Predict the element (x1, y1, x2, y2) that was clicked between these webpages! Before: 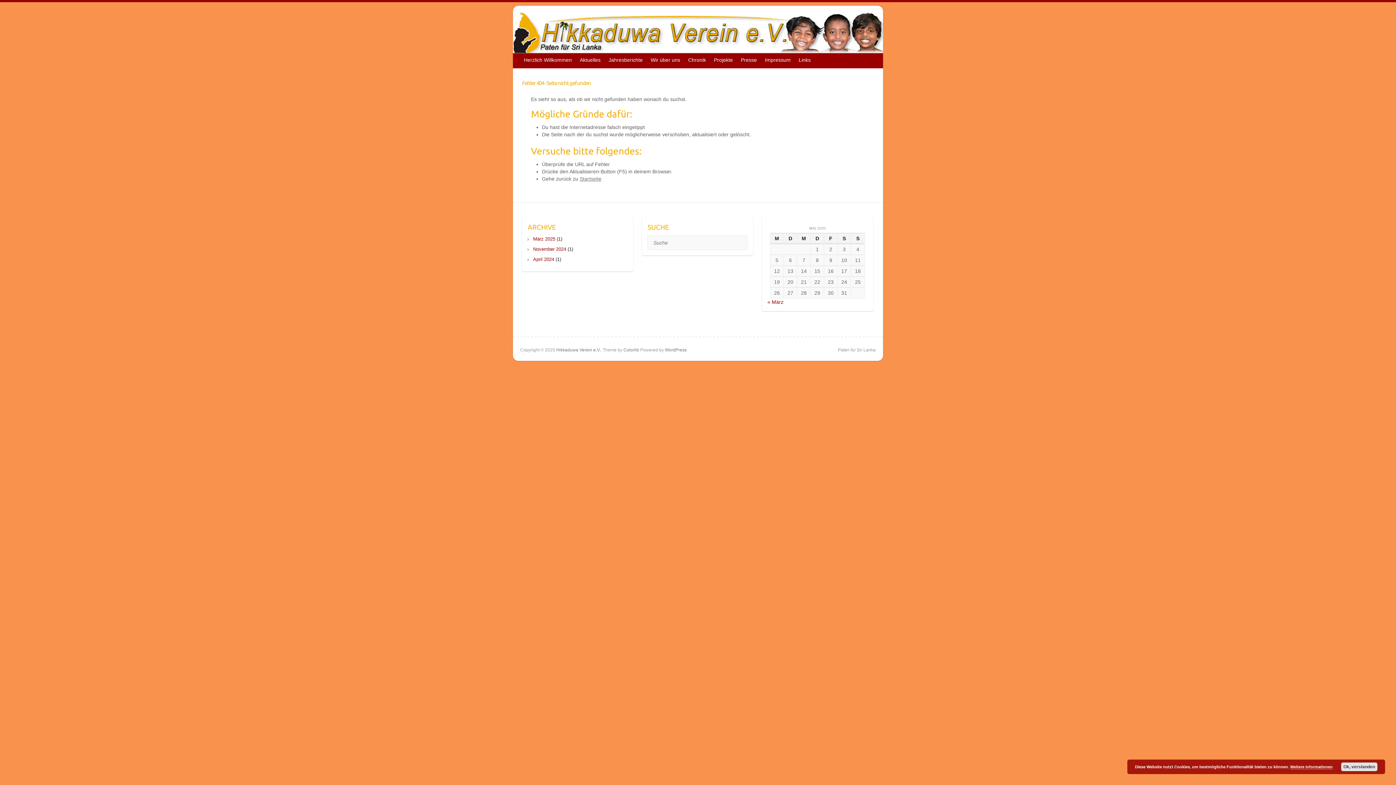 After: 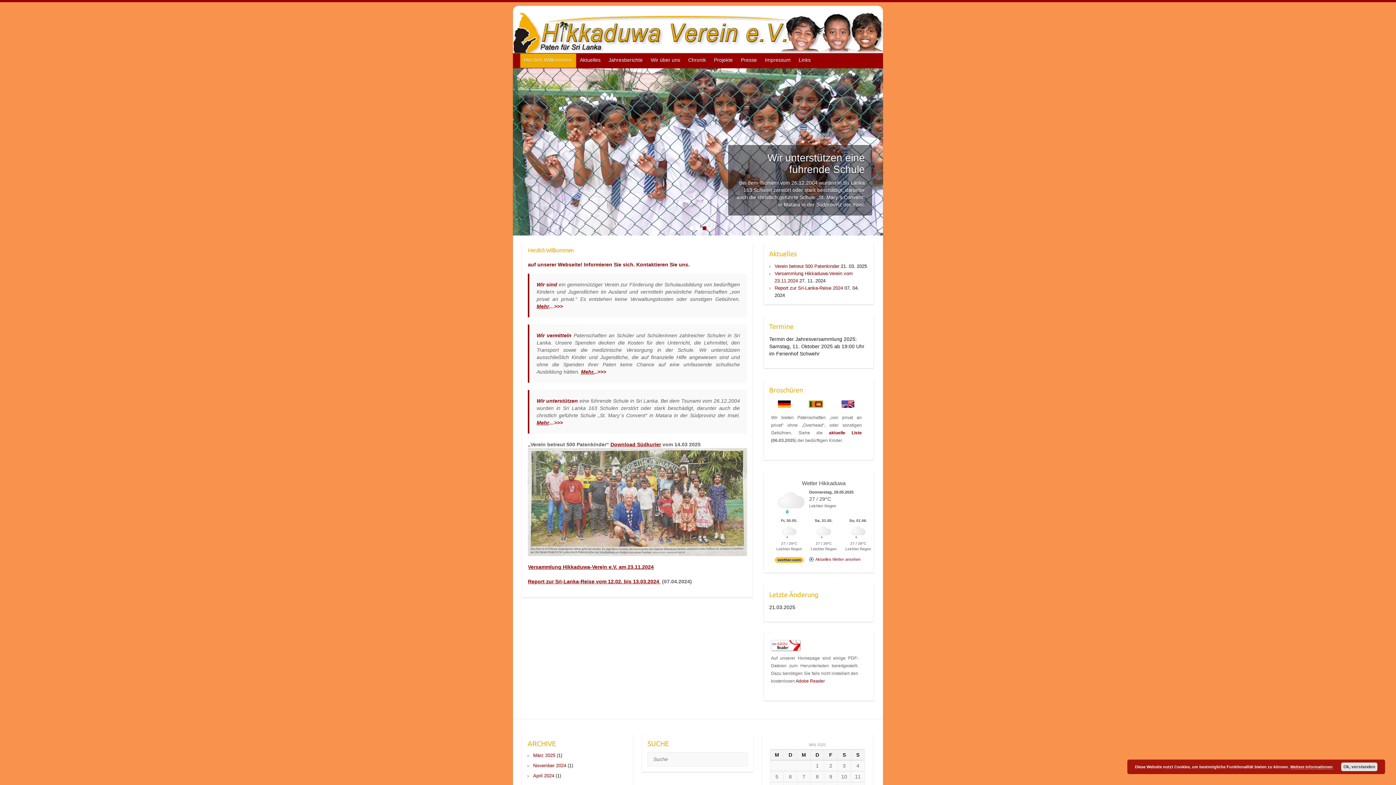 Action: label: Hikkaduwa Verein e.V. bbox: (556, 347, 600, 352)